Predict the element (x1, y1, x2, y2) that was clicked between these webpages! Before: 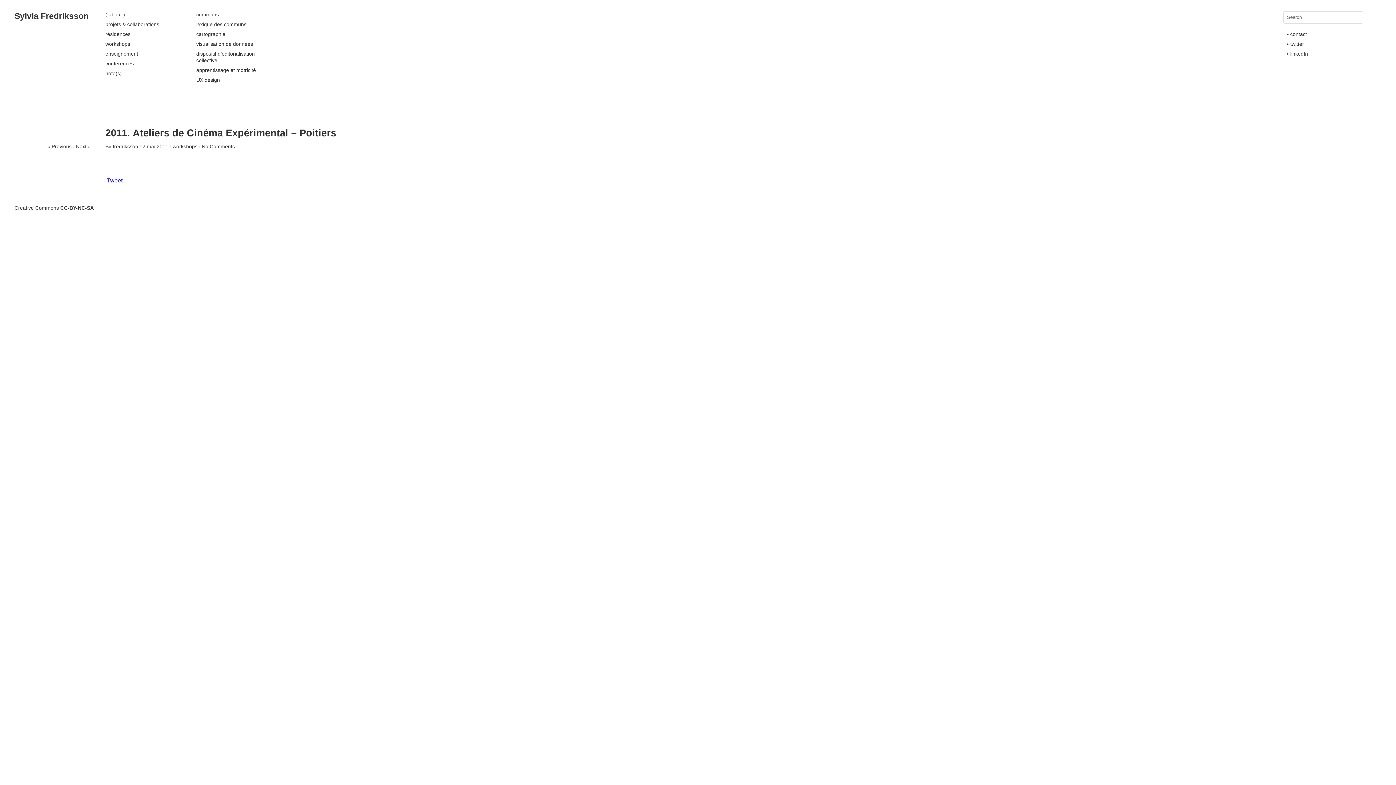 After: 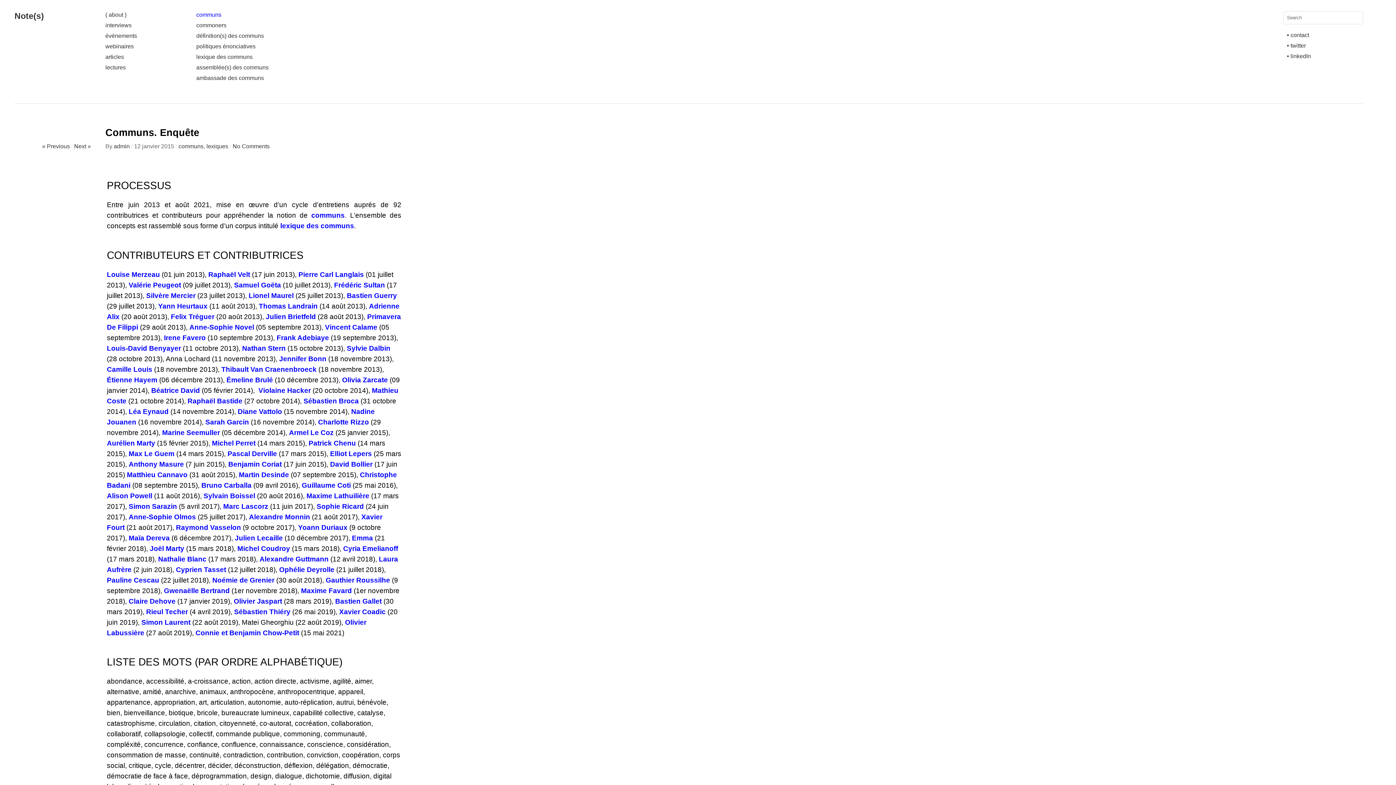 Action: label: communs bbox: (196, 11, 218, 17)